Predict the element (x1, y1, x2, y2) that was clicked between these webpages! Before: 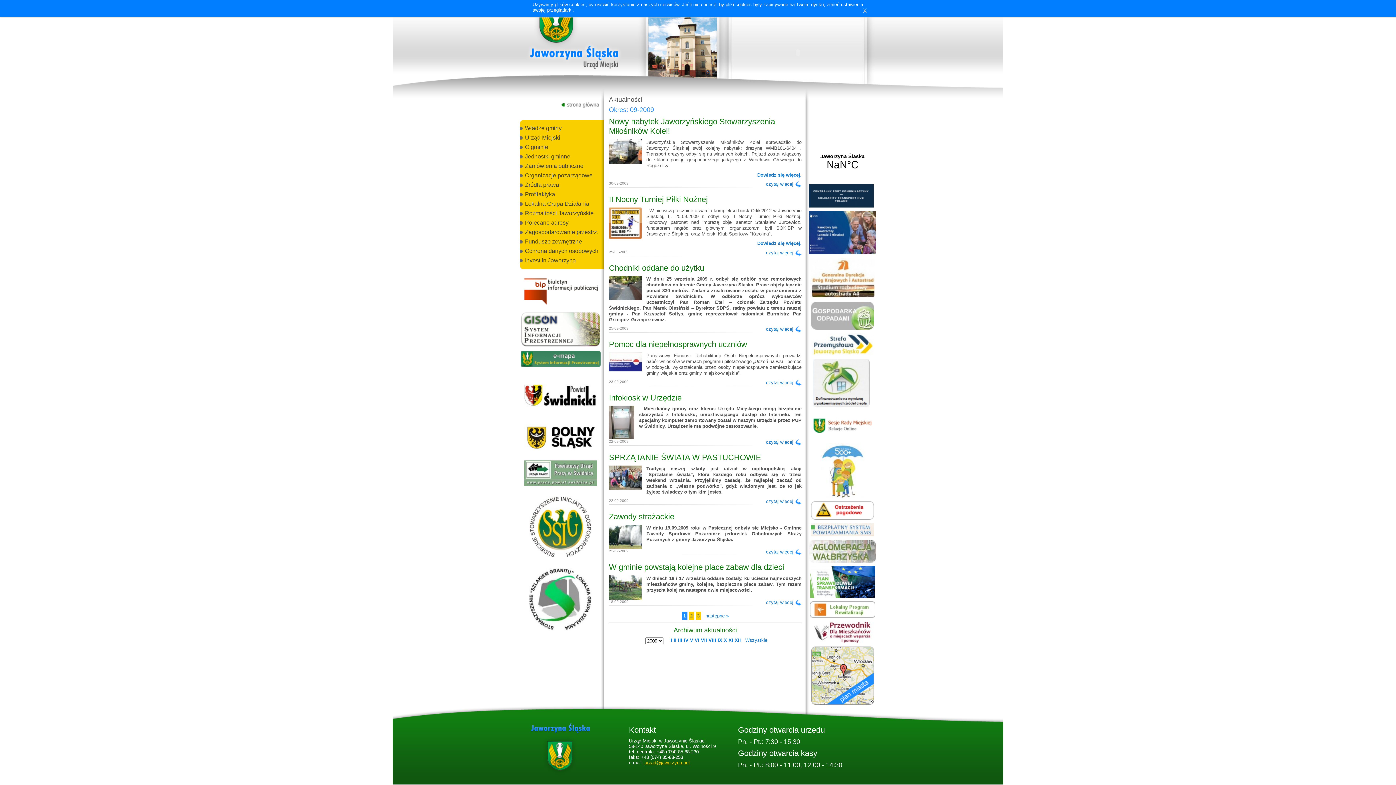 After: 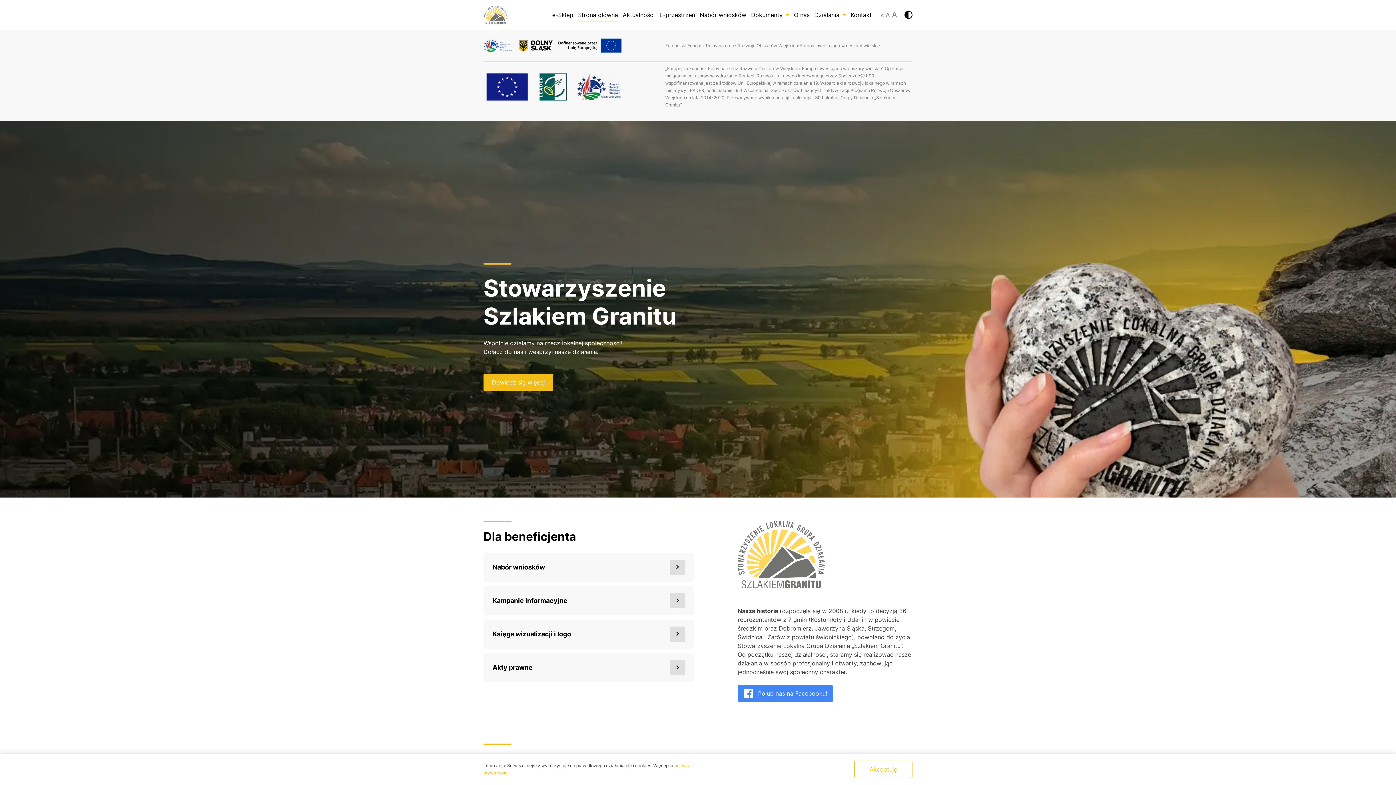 Action: label: Lokalna Grupa Działania bbox: (520, 199, 604, 208)